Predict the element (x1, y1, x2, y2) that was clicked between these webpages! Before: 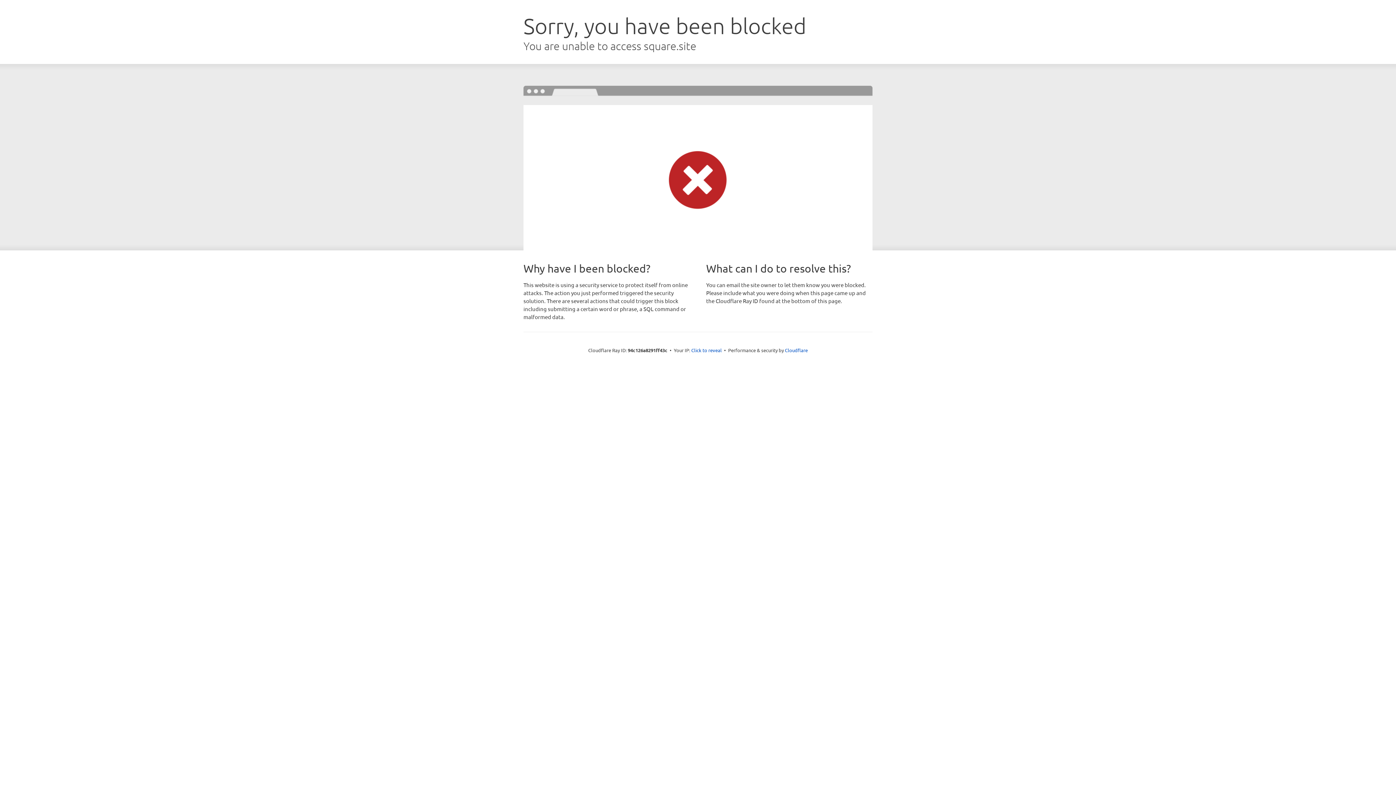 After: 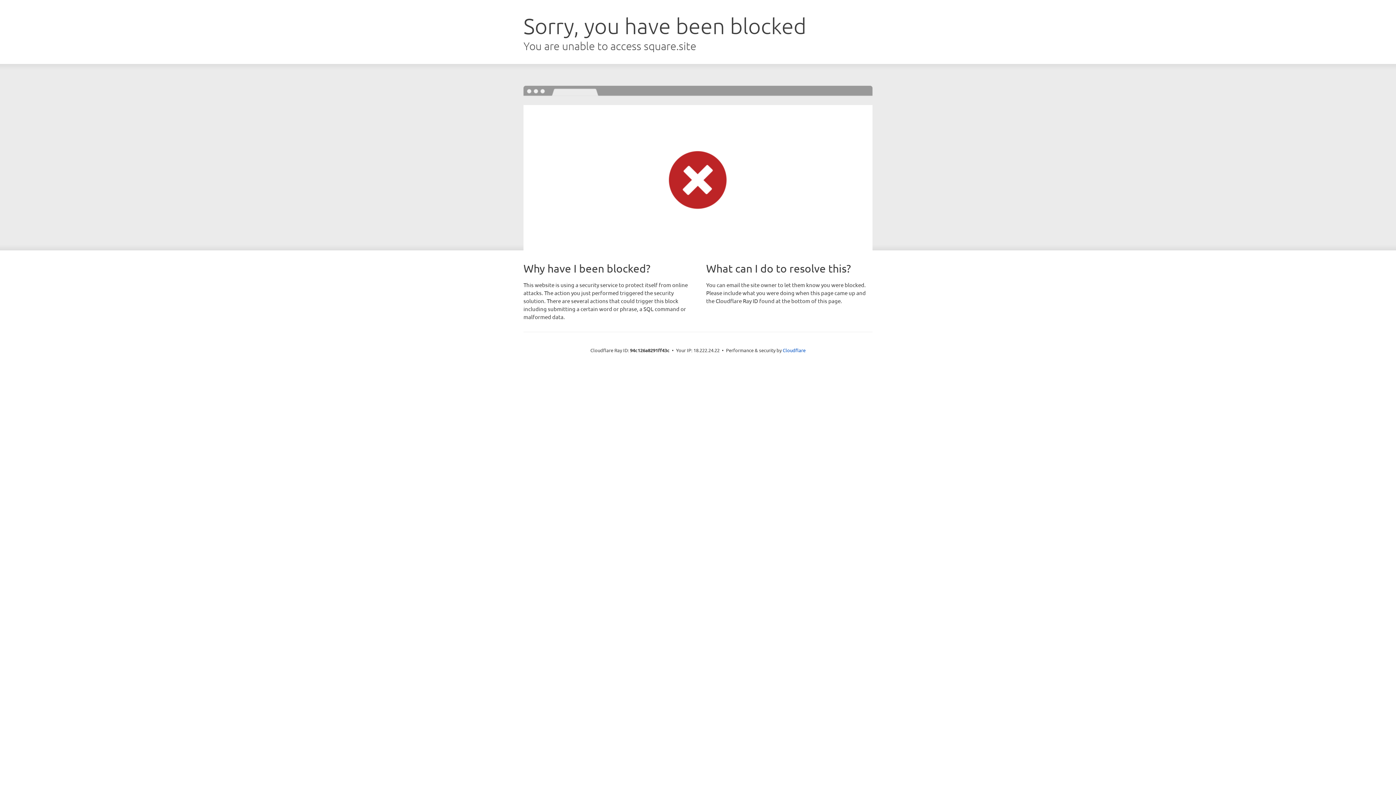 Action: label: Click to reveal bbox: (691, 346, 722, 353)